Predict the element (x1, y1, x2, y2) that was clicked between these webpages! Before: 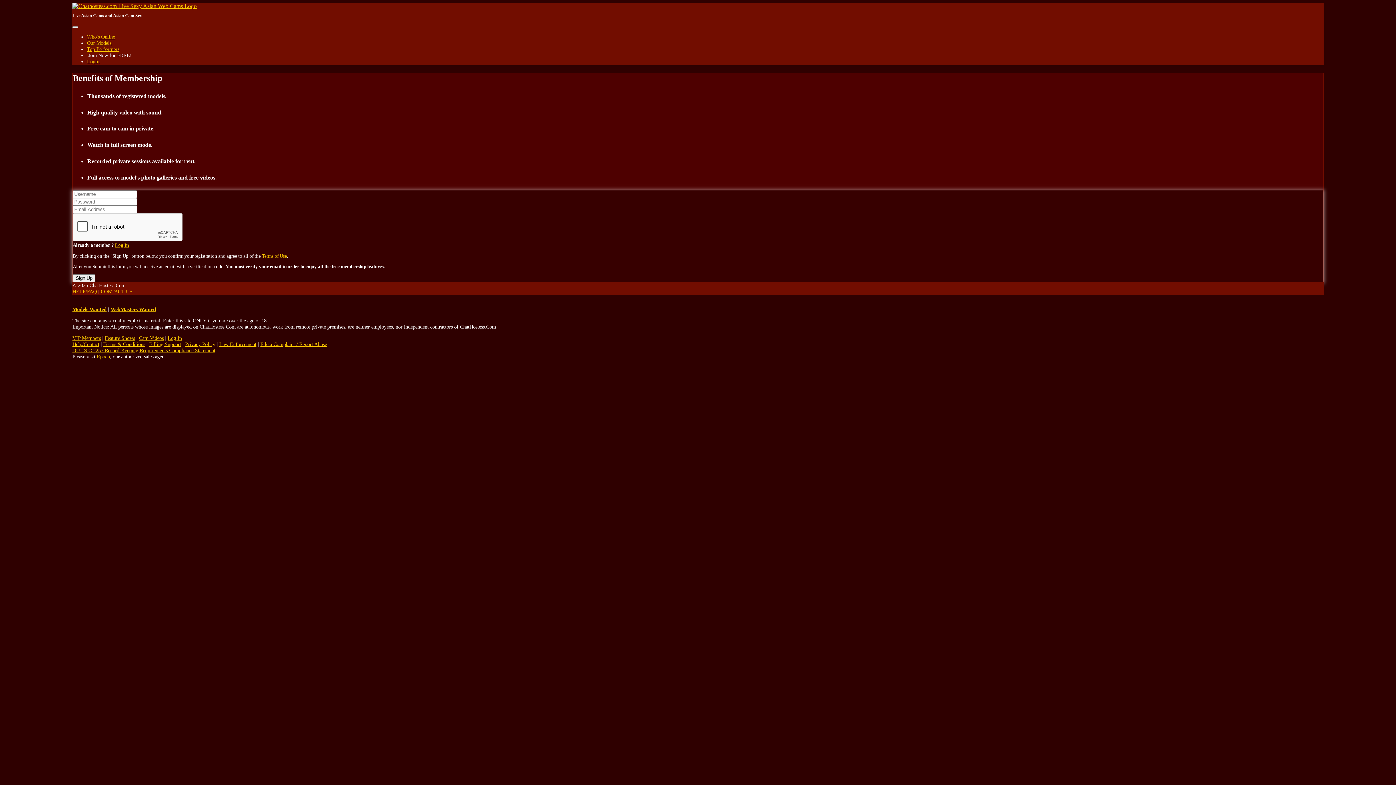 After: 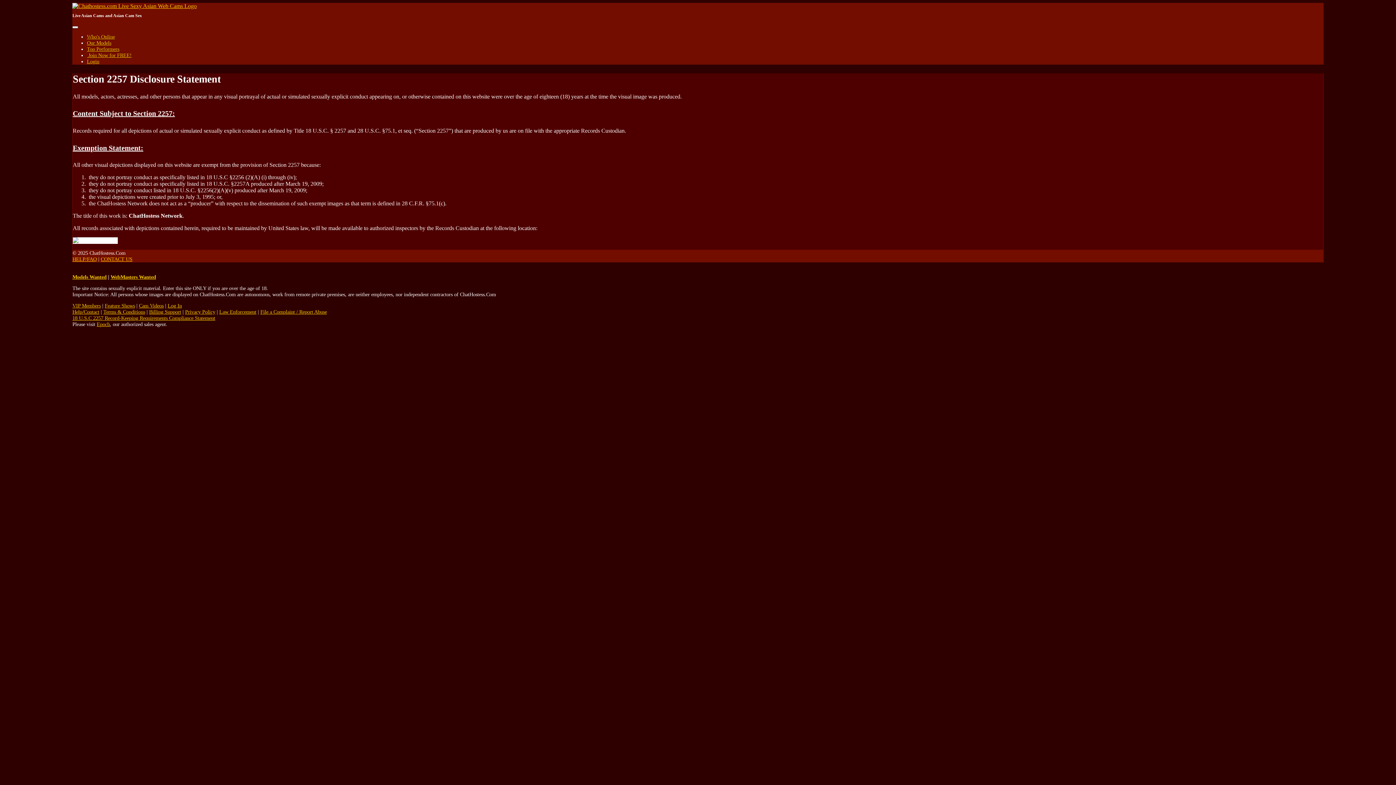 Action: bbox: (72, 347, 215, 353) label: 18 U.S.C 2257 Record-Keeping Requirements Compliance Statement